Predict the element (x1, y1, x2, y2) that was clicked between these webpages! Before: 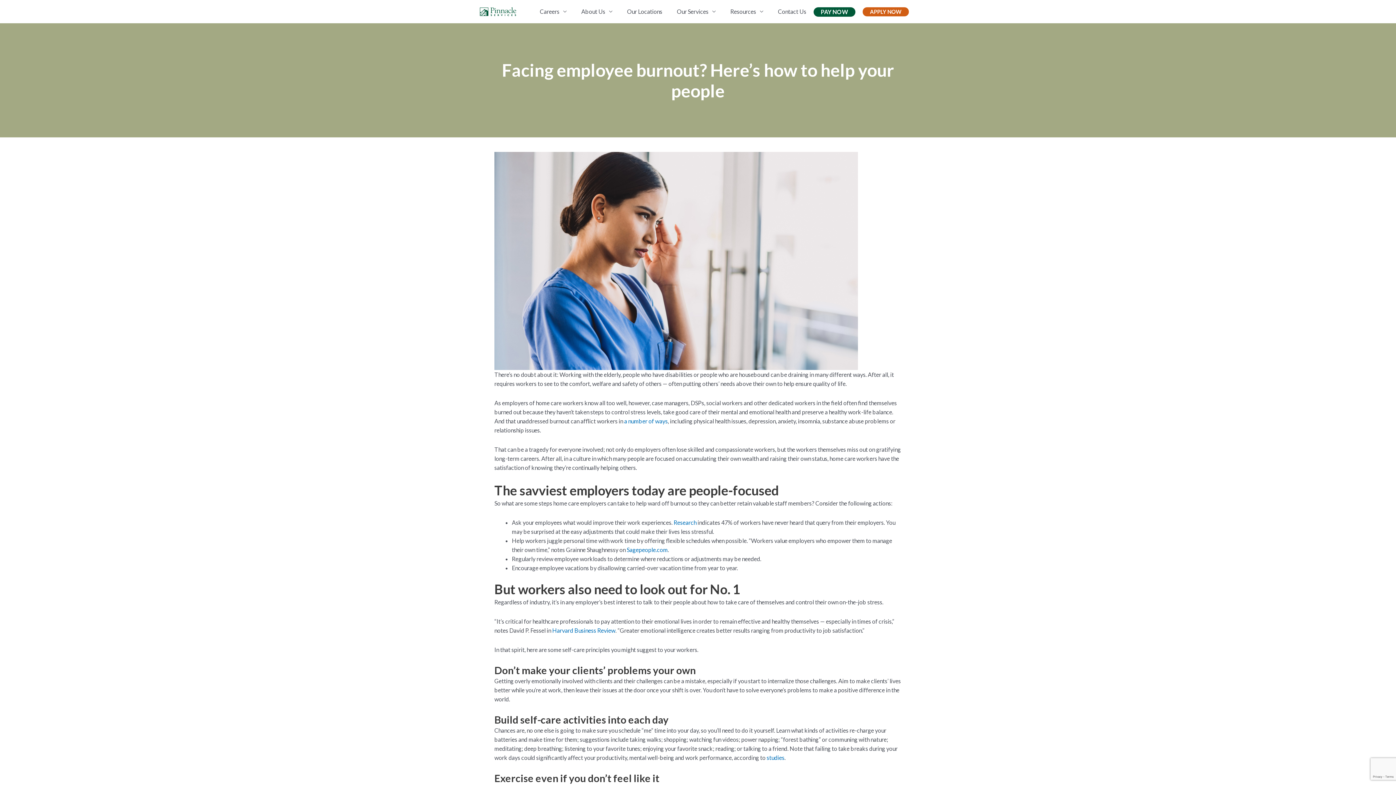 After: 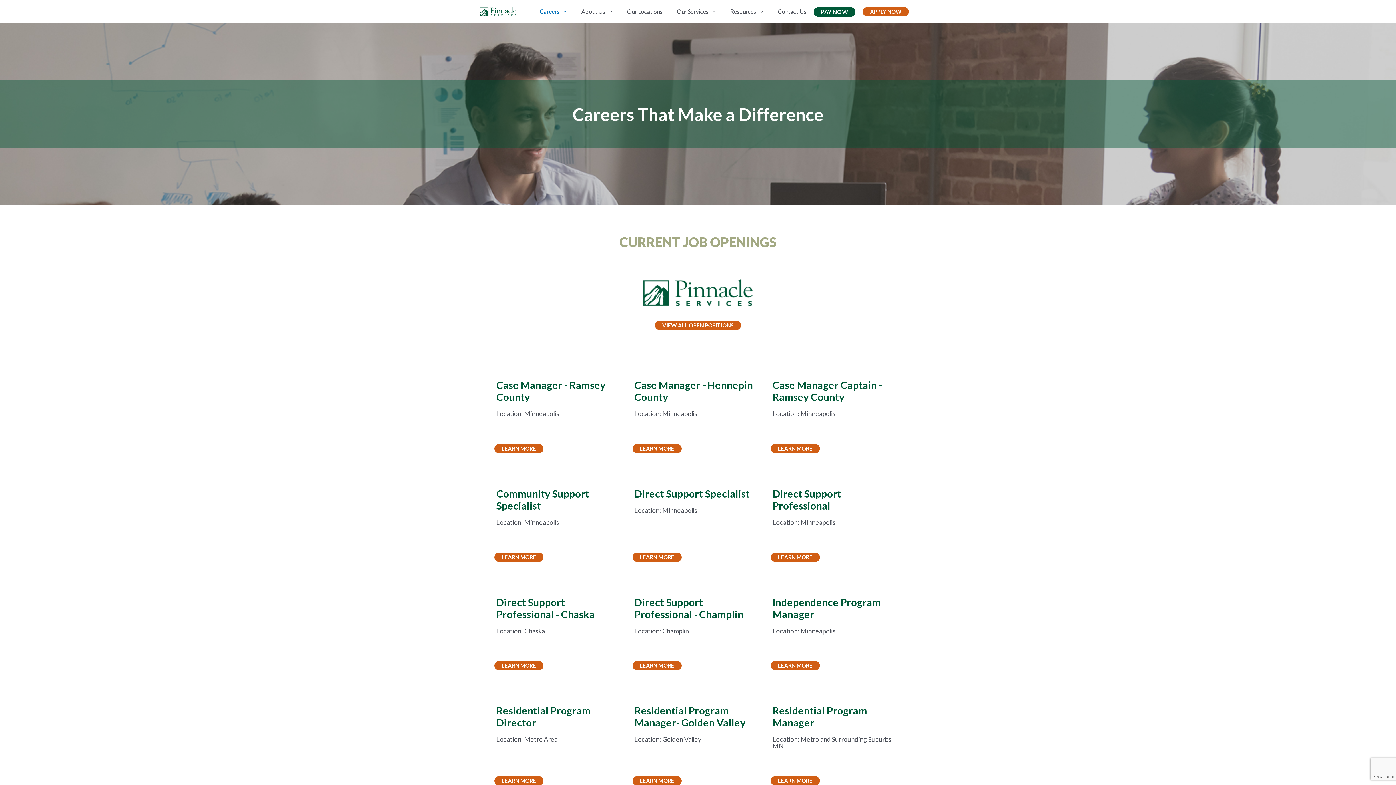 Action: bbox: (862, 7, 909, 16) label: APPLY NOW